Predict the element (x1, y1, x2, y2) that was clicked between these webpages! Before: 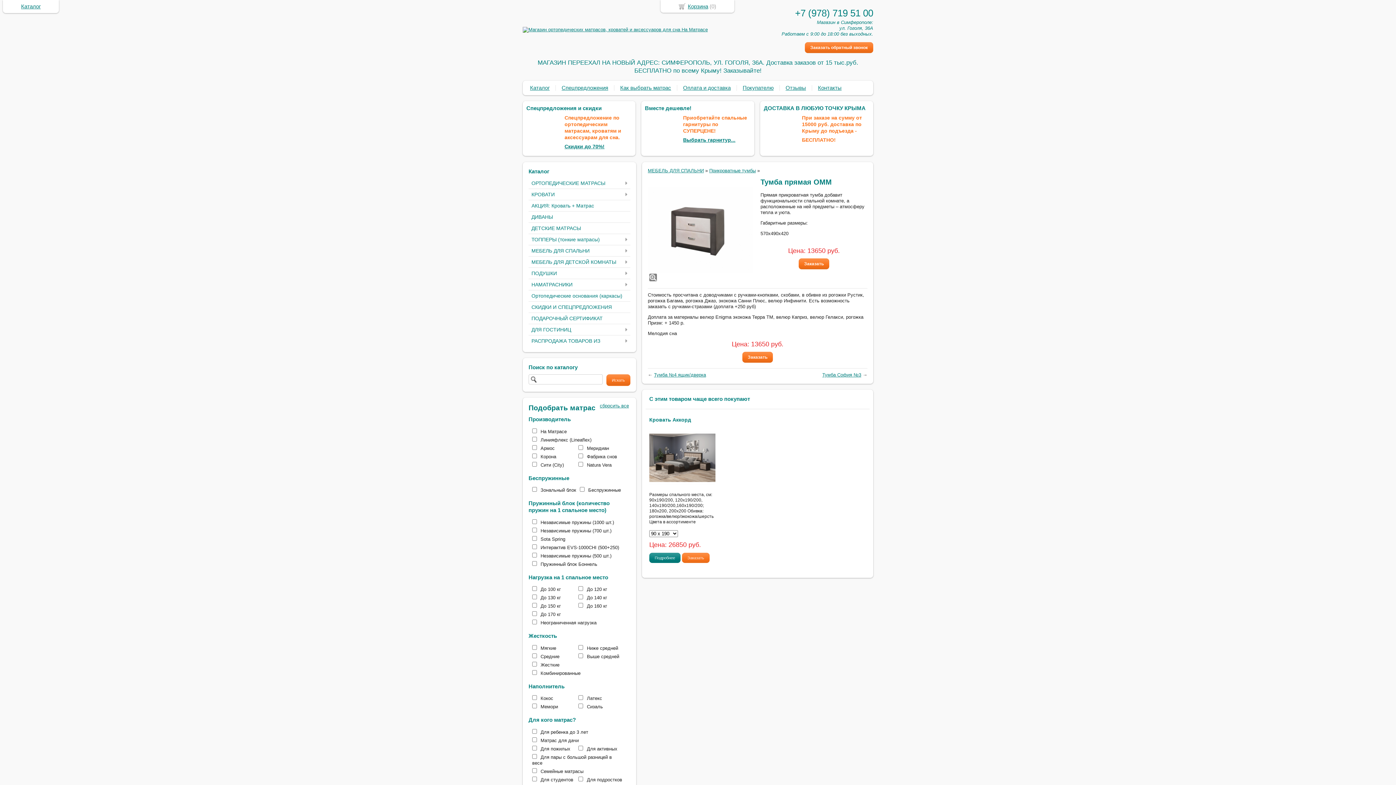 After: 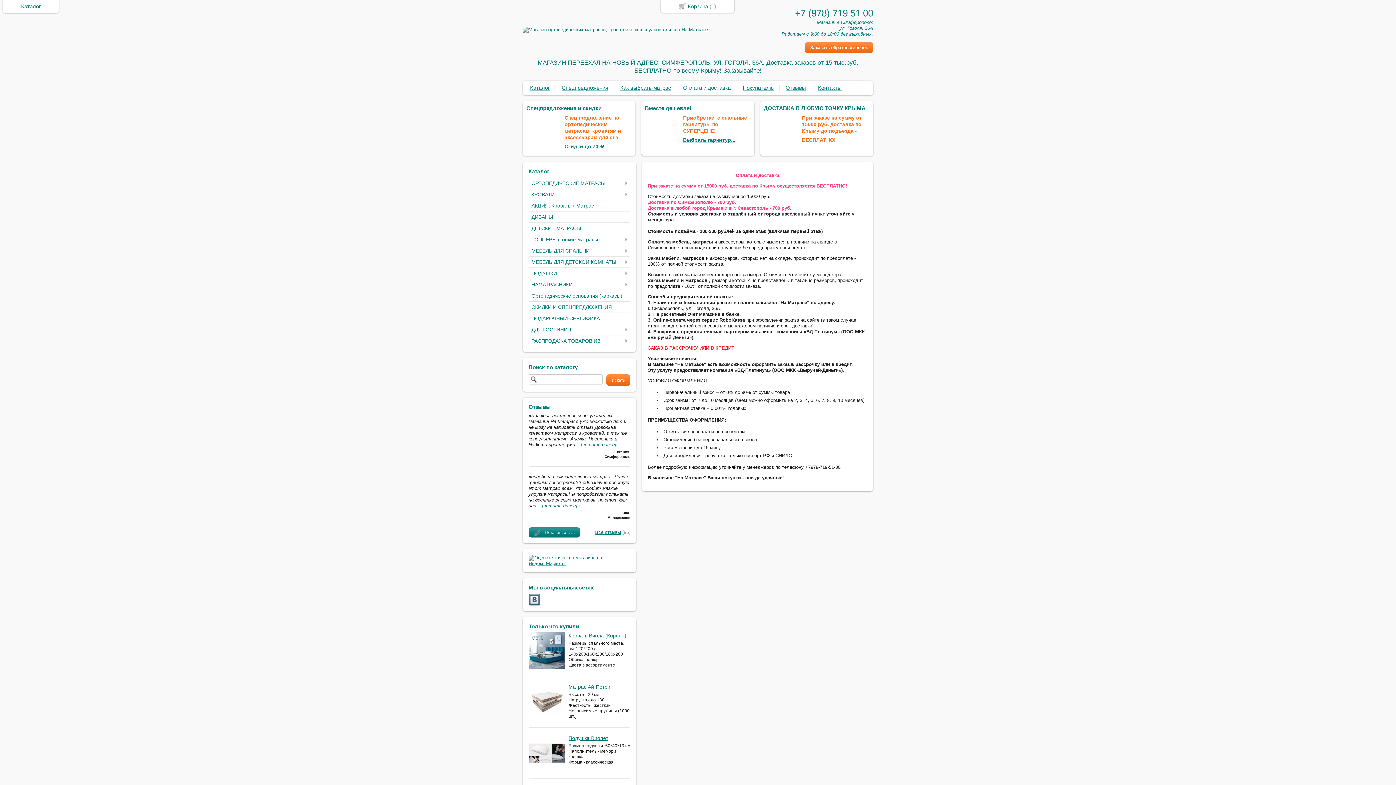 Action: bbox: (683, 84, 730, 90) label: Оплата и доставка